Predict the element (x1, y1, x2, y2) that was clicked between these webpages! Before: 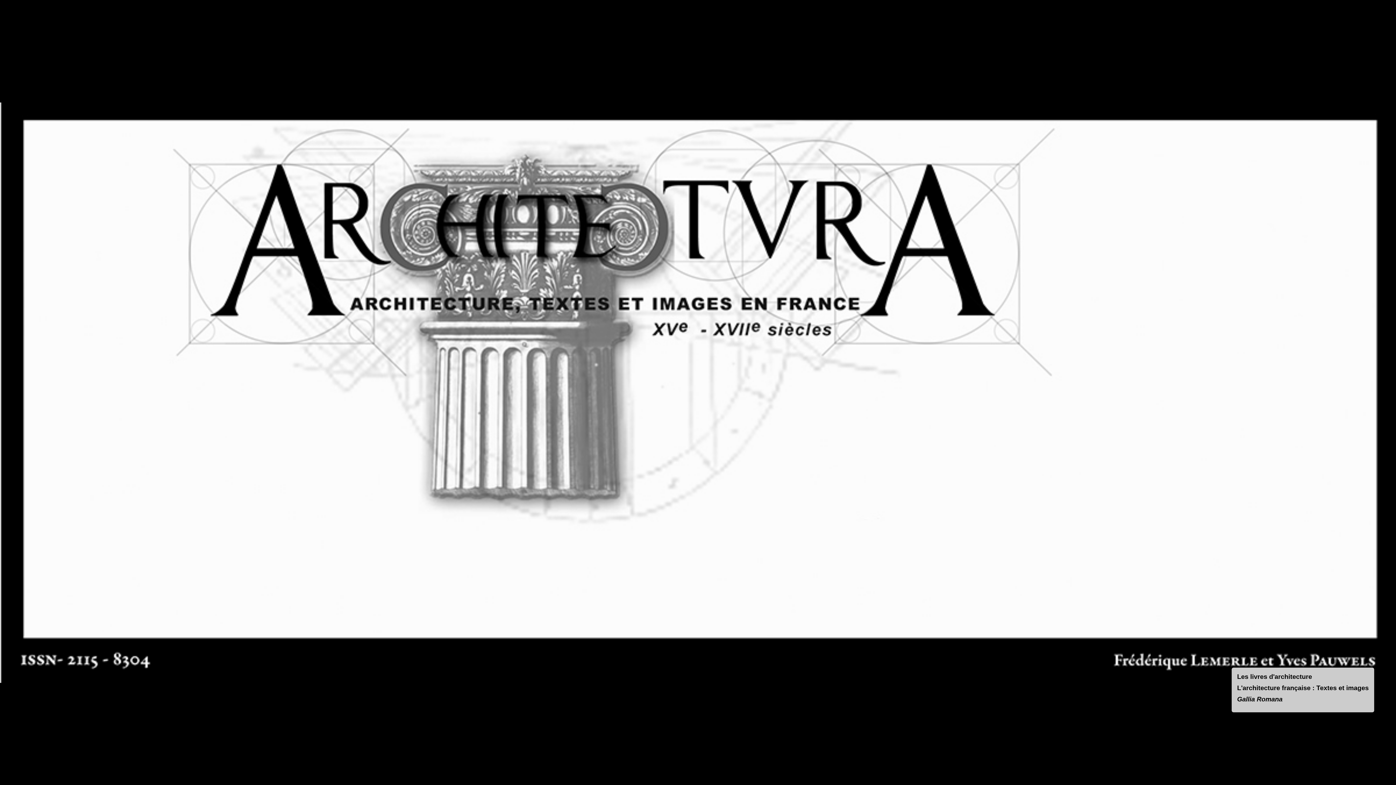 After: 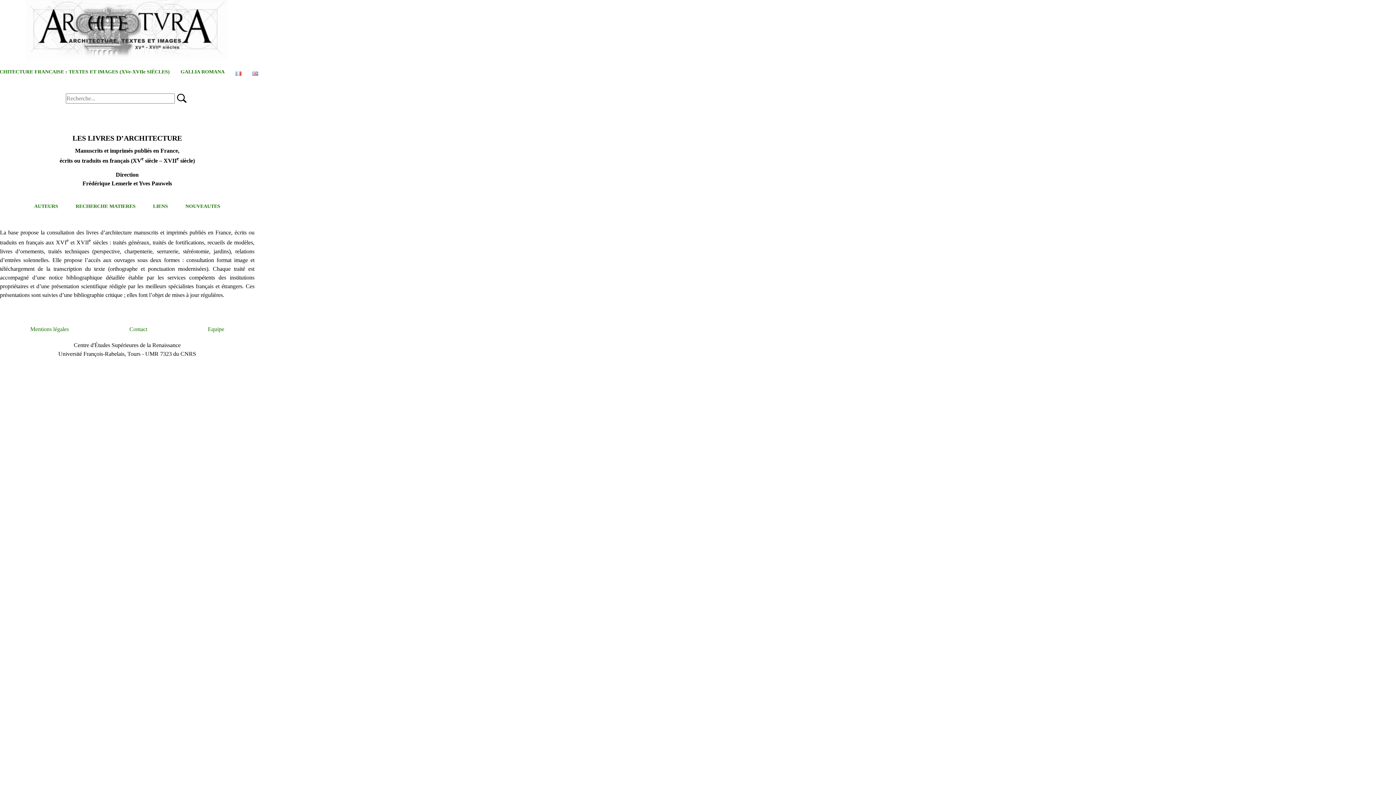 Action: label: Les livres d'architecture bbox: (1237, 673, 1312, 680)